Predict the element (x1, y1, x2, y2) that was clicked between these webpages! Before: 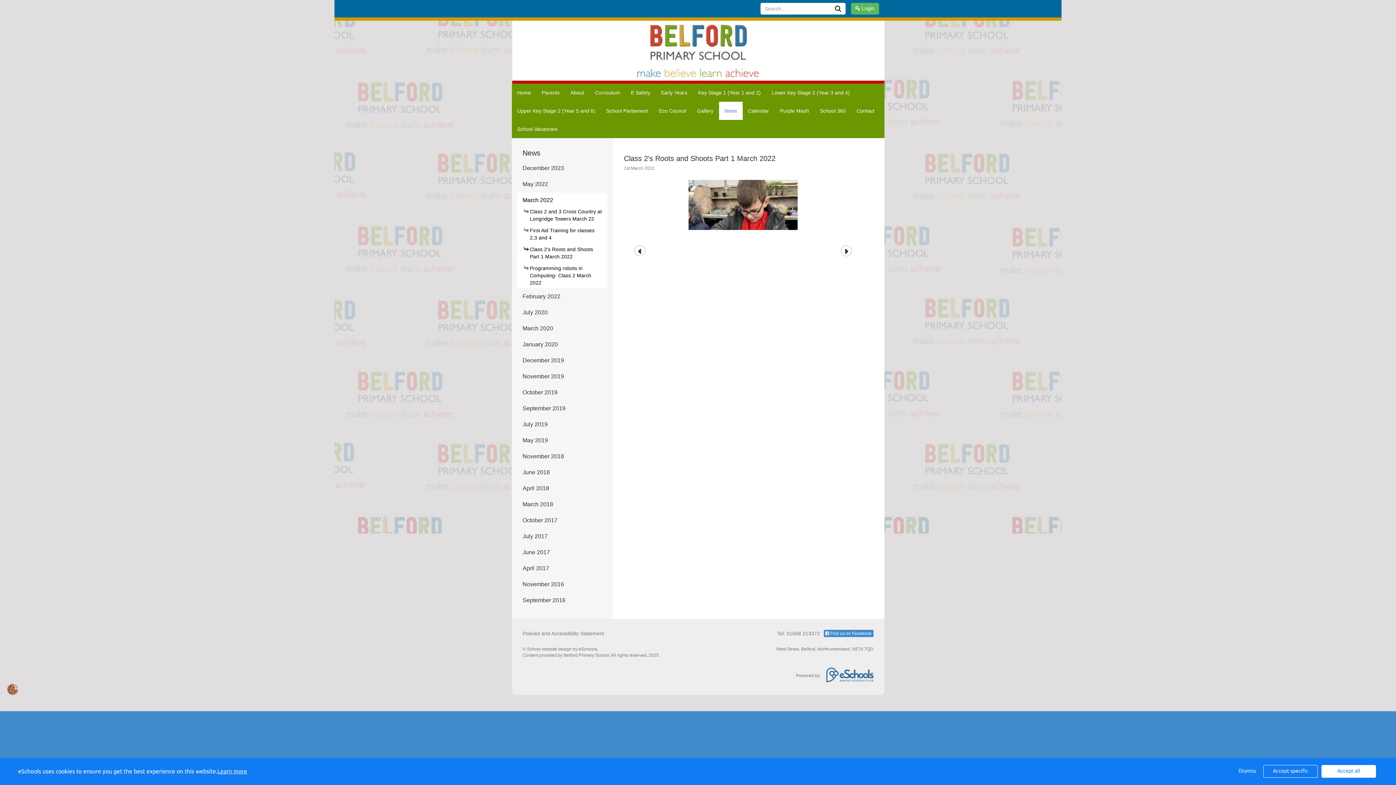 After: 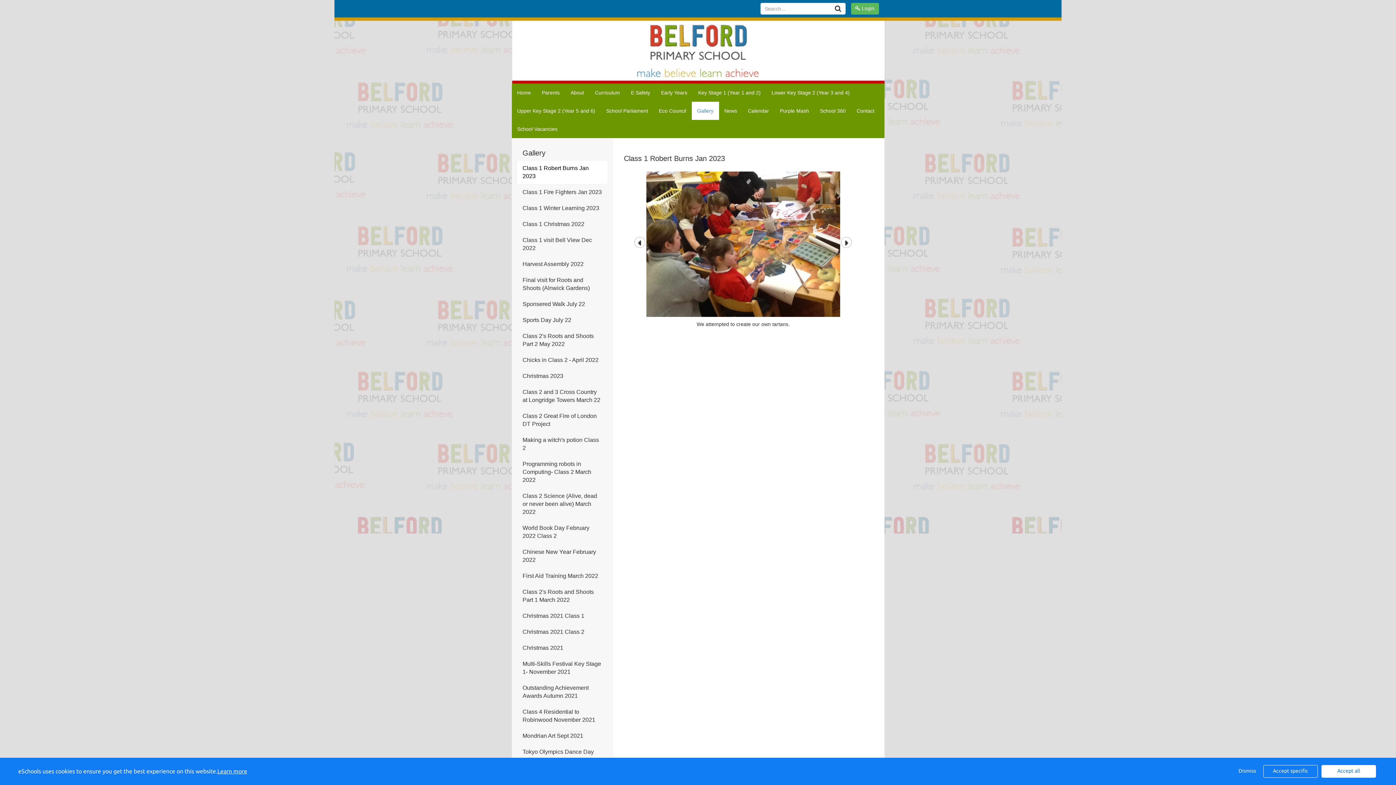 Action: label: Gallery bbox: (691, 101, 719, 120)